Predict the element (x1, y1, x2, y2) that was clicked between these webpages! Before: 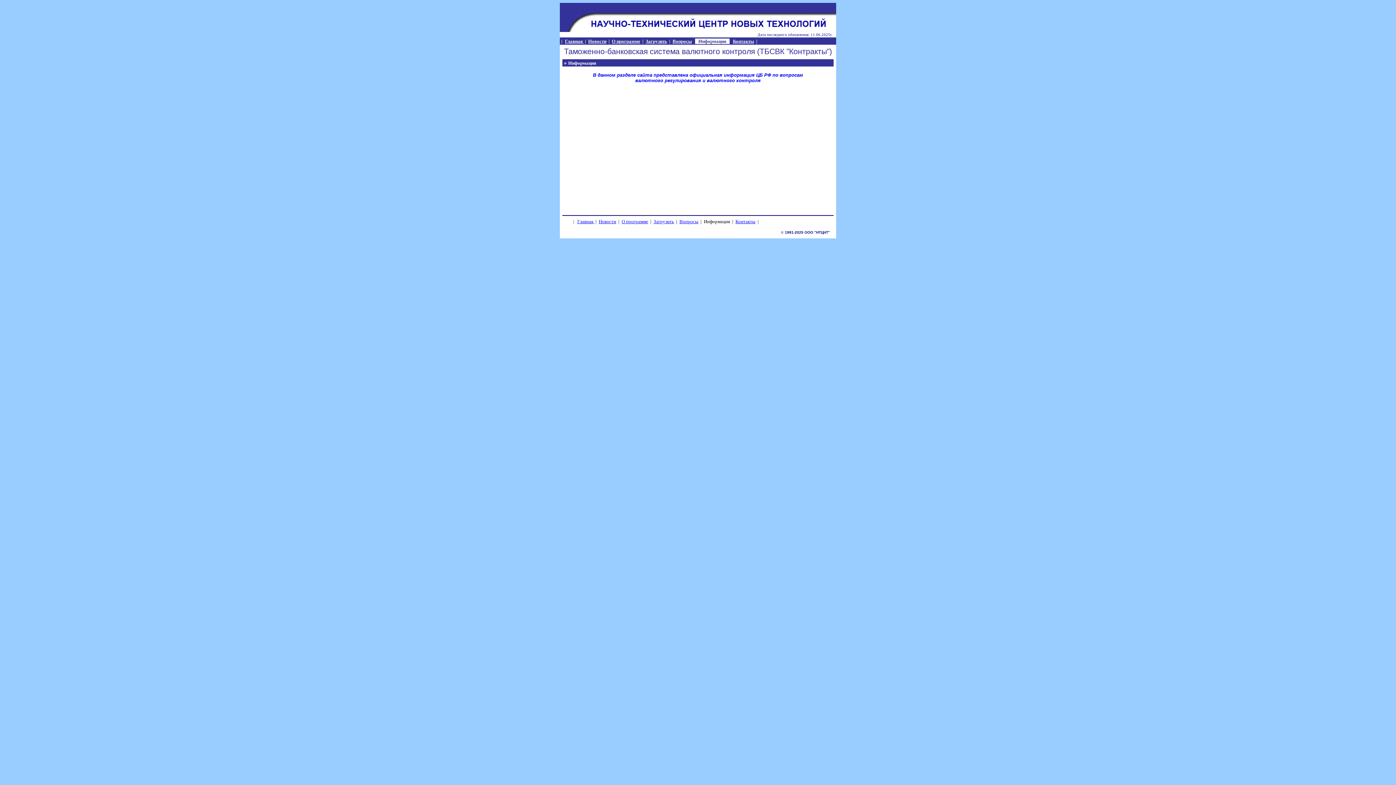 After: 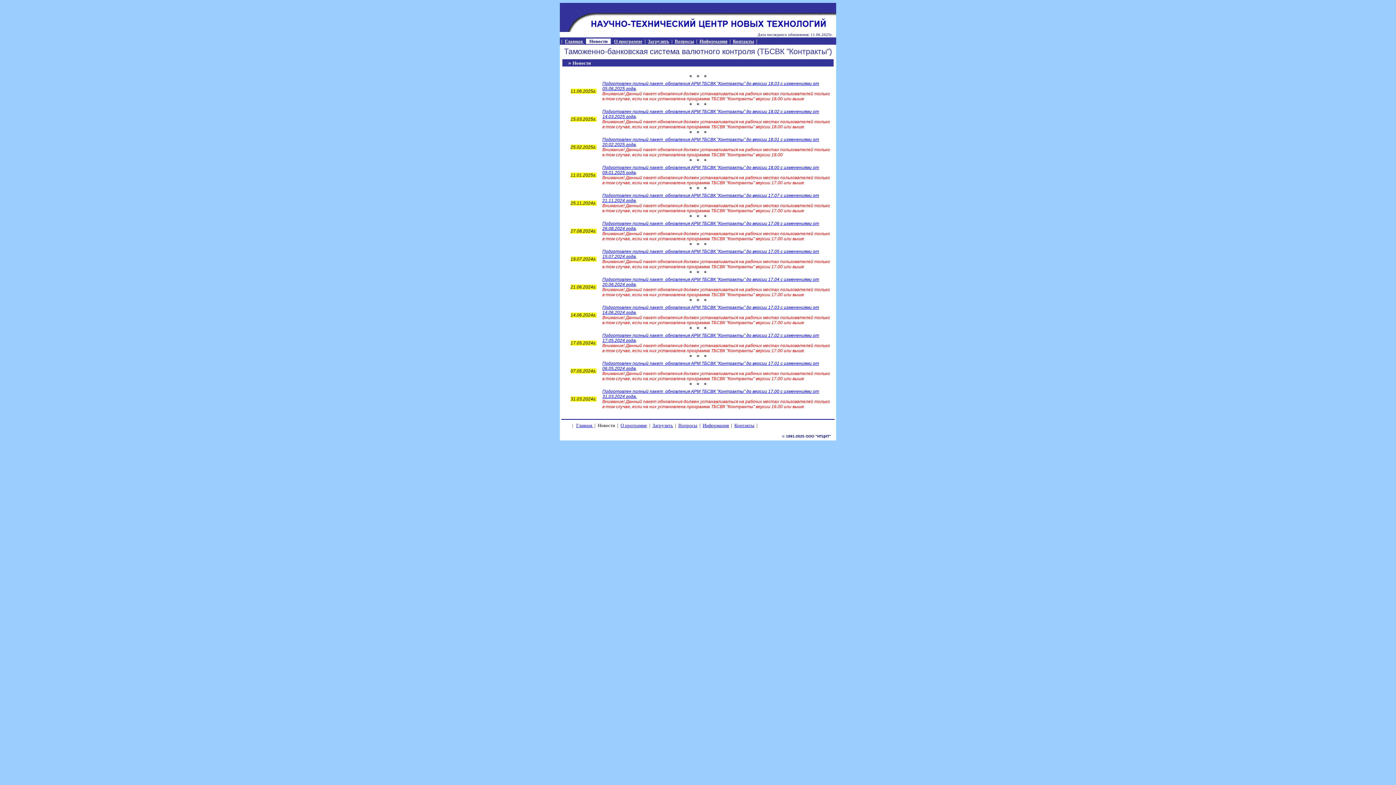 Action: label: Новости bbox: (588, 38, 606, 44)